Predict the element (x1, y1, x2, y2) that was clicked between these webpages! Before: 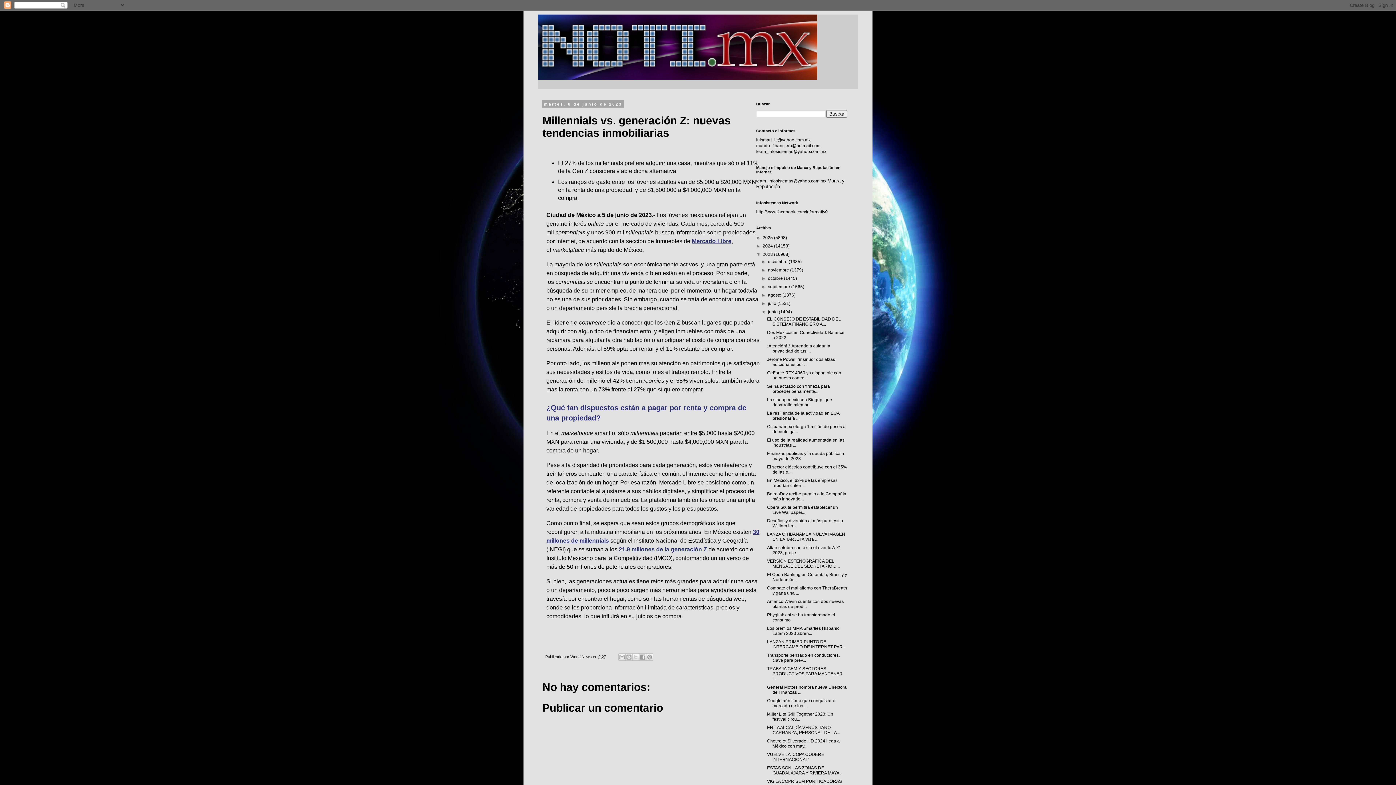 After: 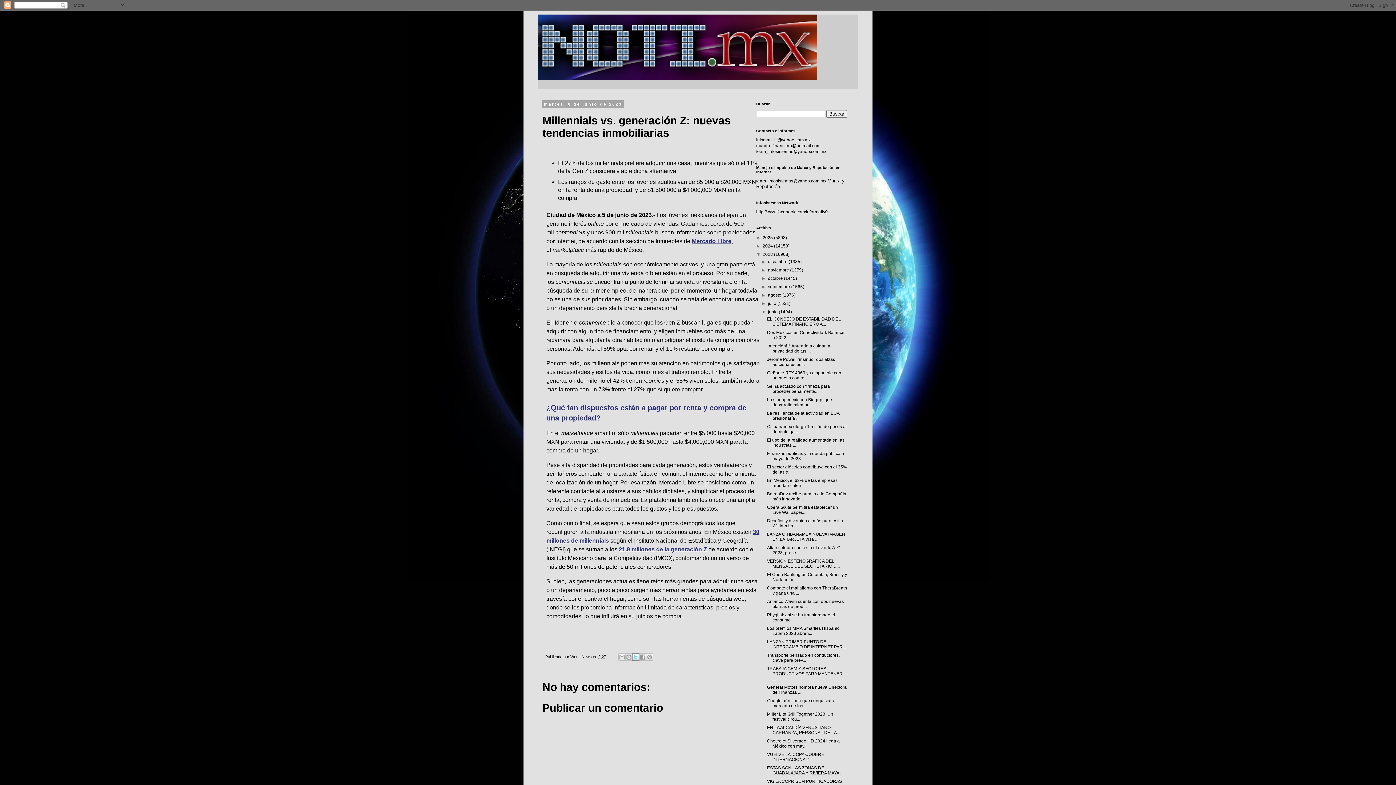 Action: bbox: (632, 653, 639, 661) label: Compartir en X